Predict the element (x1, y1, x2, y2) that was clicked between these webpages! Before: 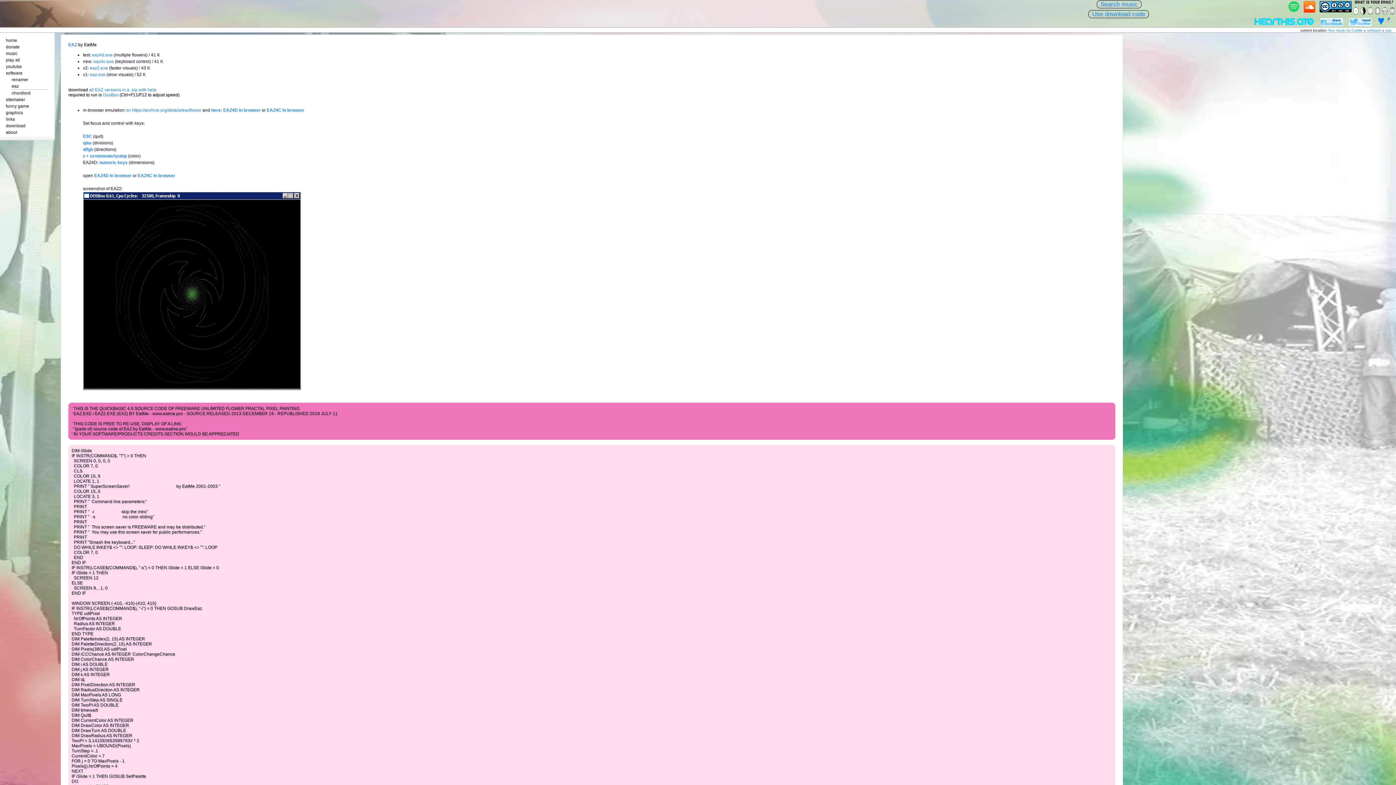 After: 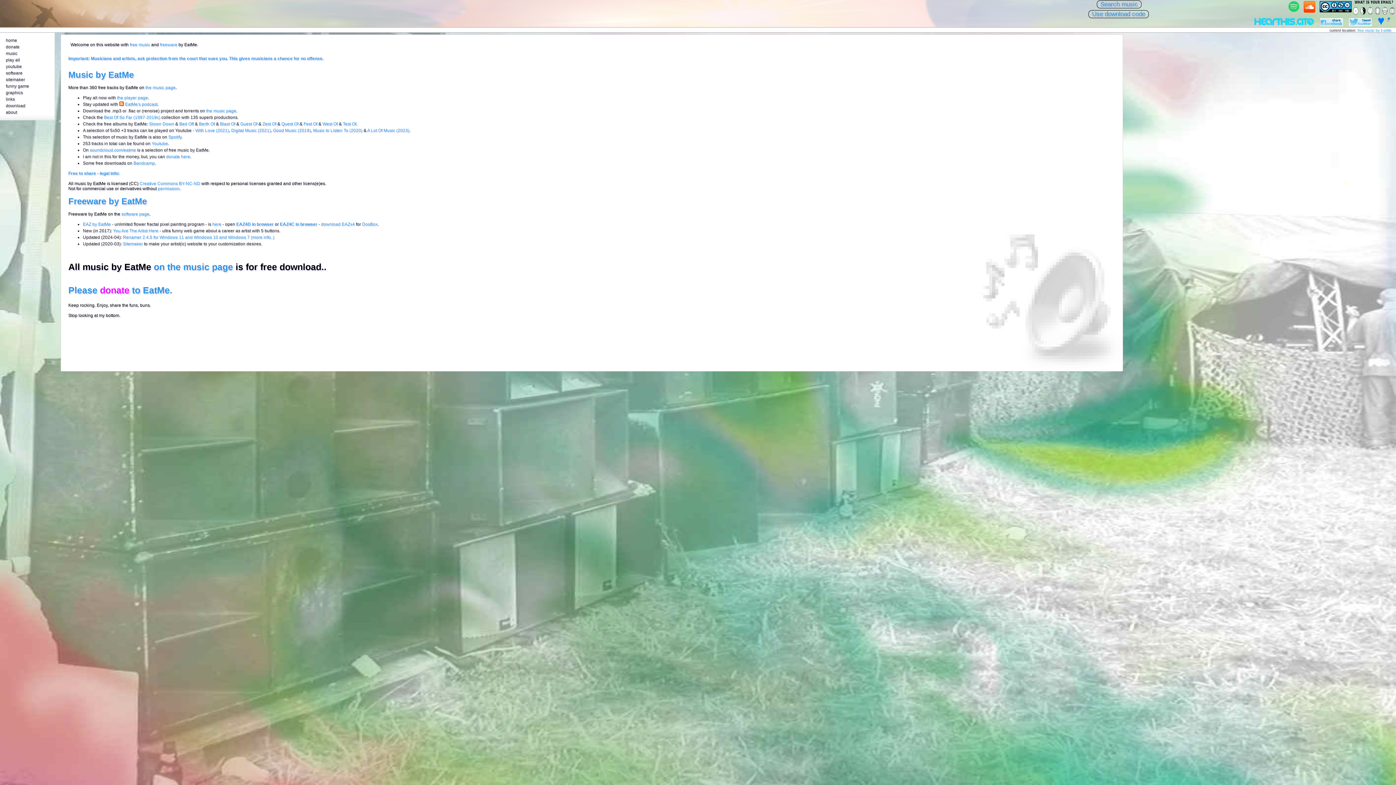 Action: label: home bbox: (5, 37, 17, 42)